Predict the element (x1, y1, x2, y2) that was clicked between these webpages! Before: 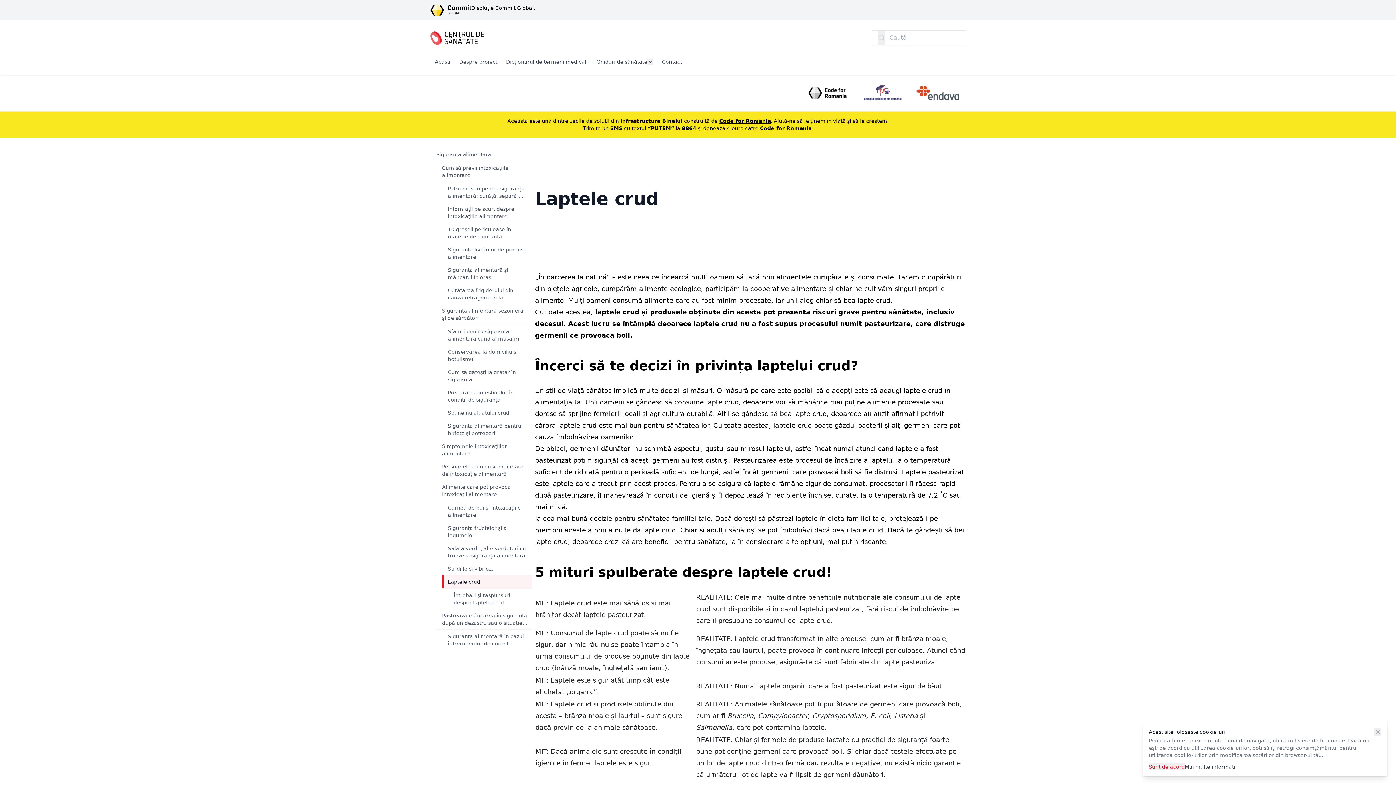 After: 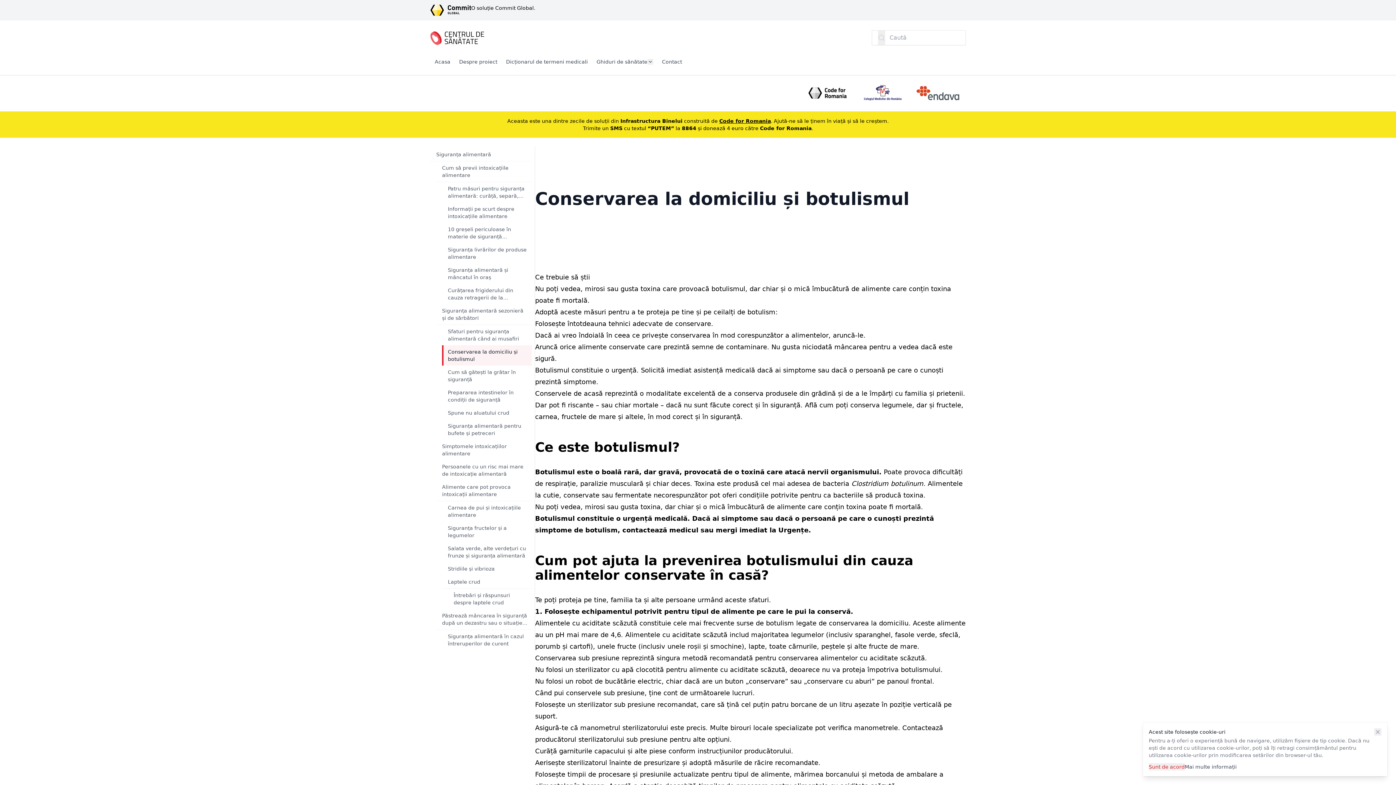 Action: label: Conservarea la domiciliu și botulismul bbox: (442, 345, 532, 365)